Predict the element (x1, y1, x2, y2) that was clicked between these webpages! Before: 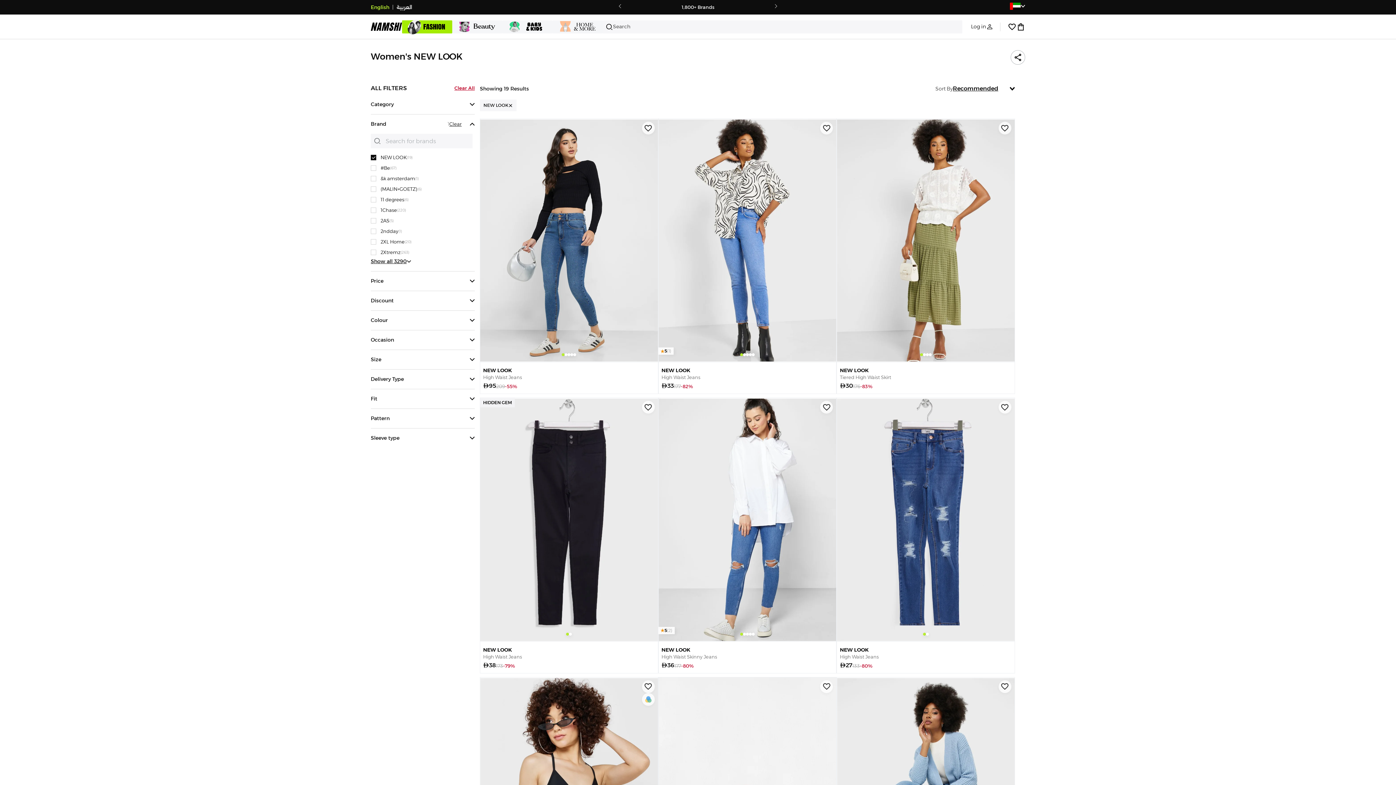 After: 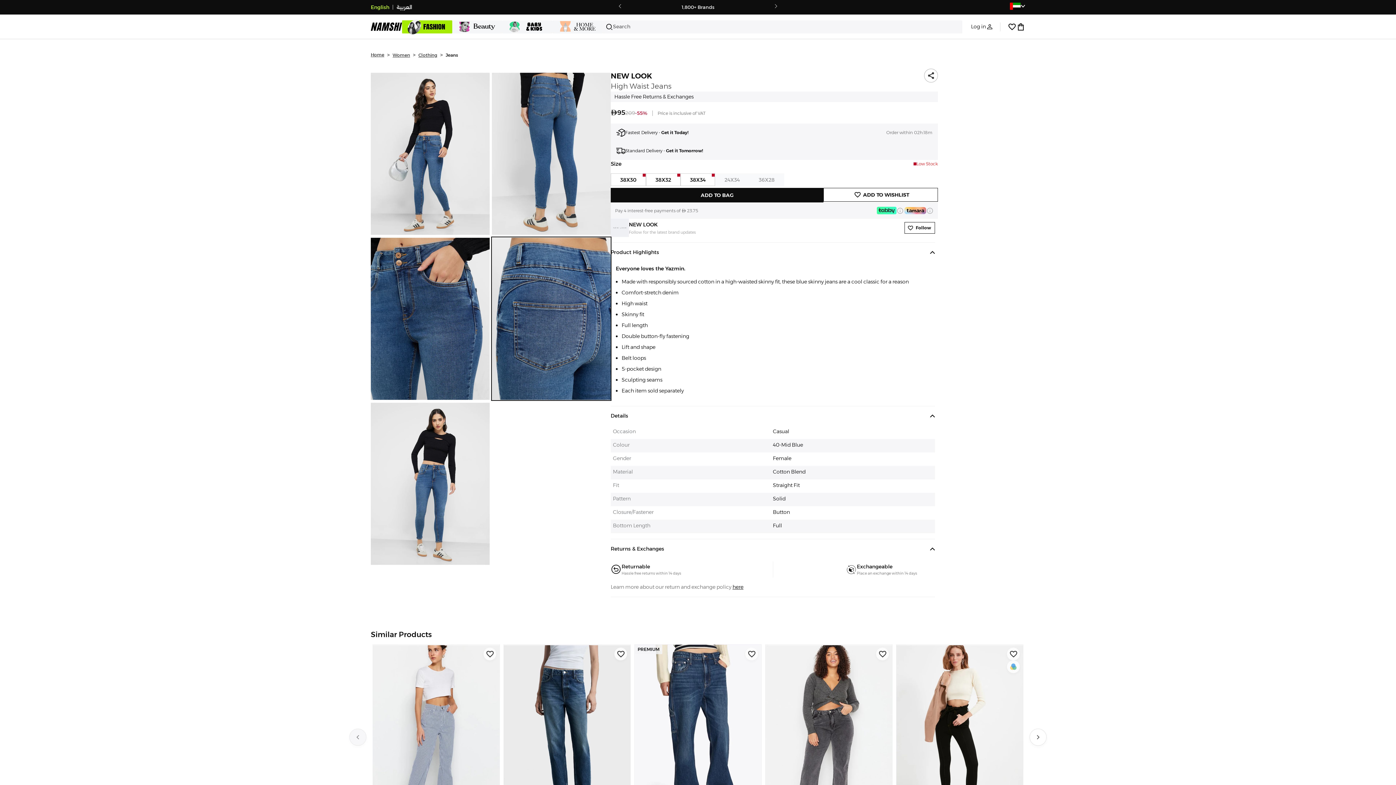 Action: bbox: (480, 118, 658, 394) label: Slide 1 of 5
NEW LOOK
High Waist Jeans

95
209
-55%